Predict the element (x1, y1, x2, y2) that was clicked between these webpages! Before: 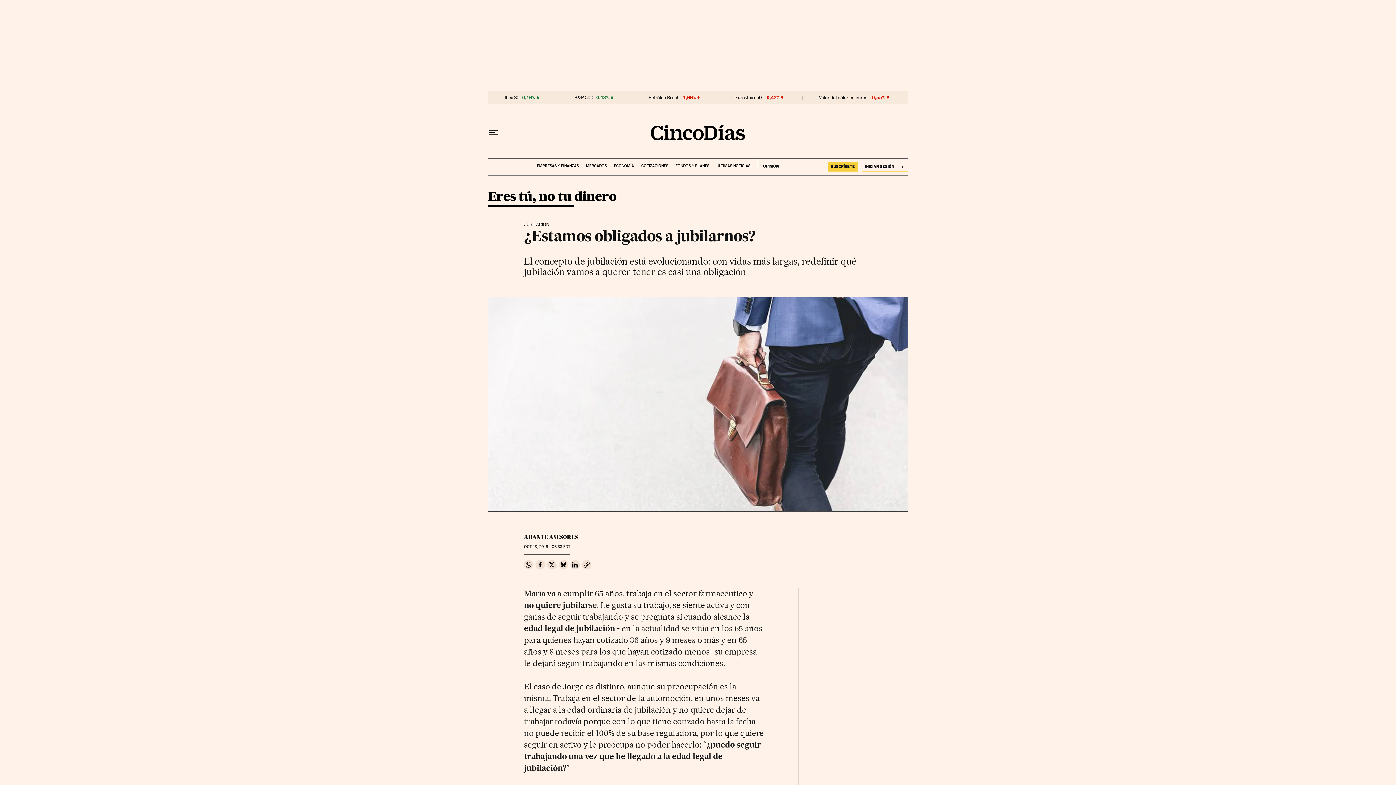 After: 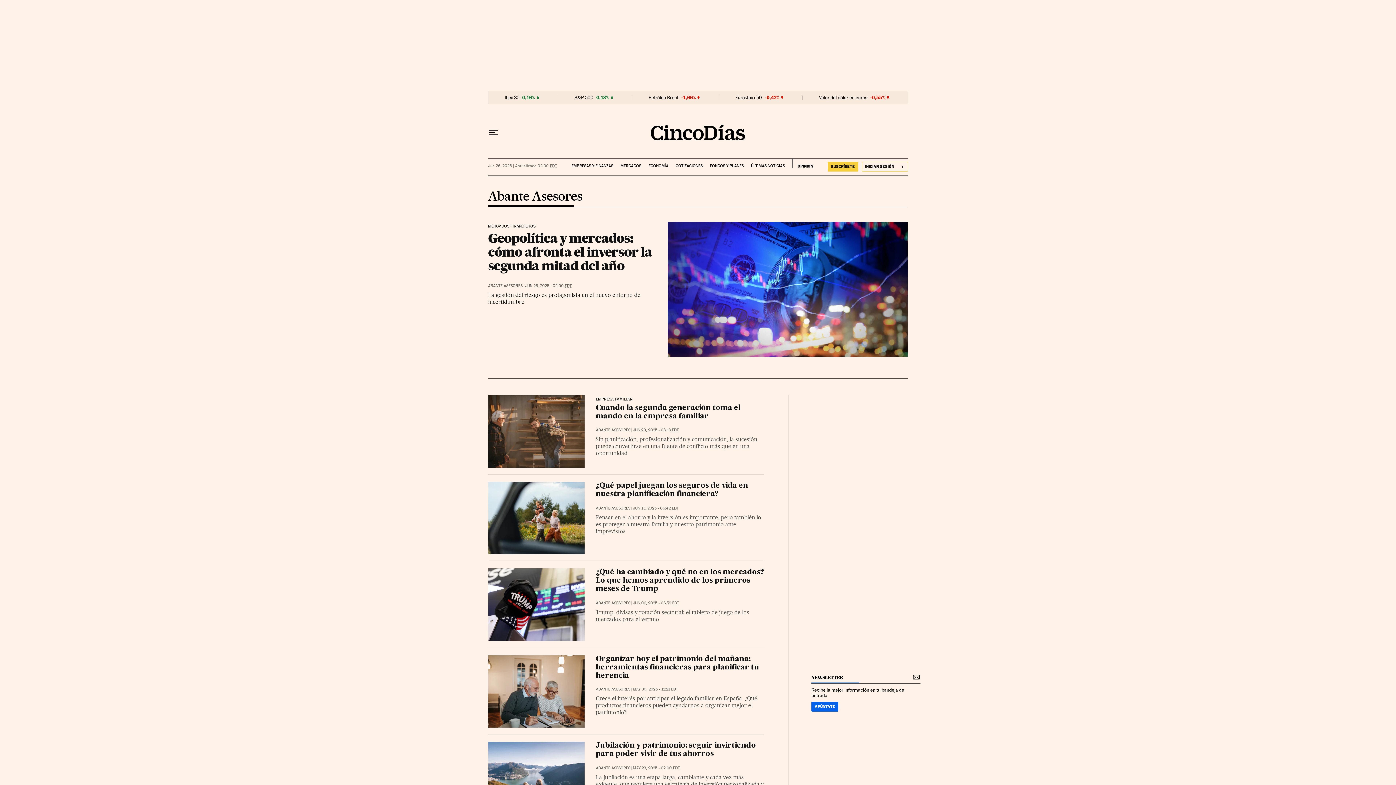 Action: label: ABANTE ASESORES bbox: (524, 534, 577, 540)